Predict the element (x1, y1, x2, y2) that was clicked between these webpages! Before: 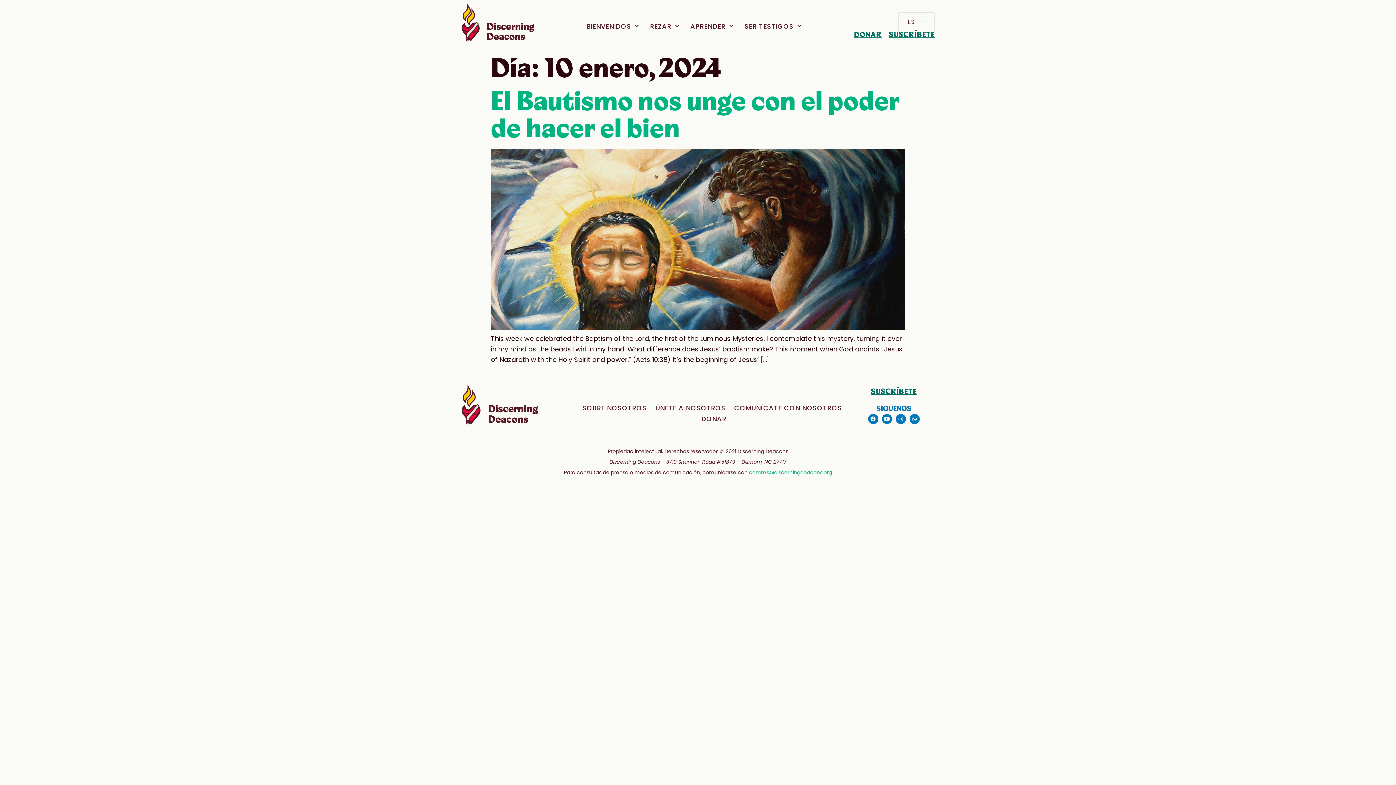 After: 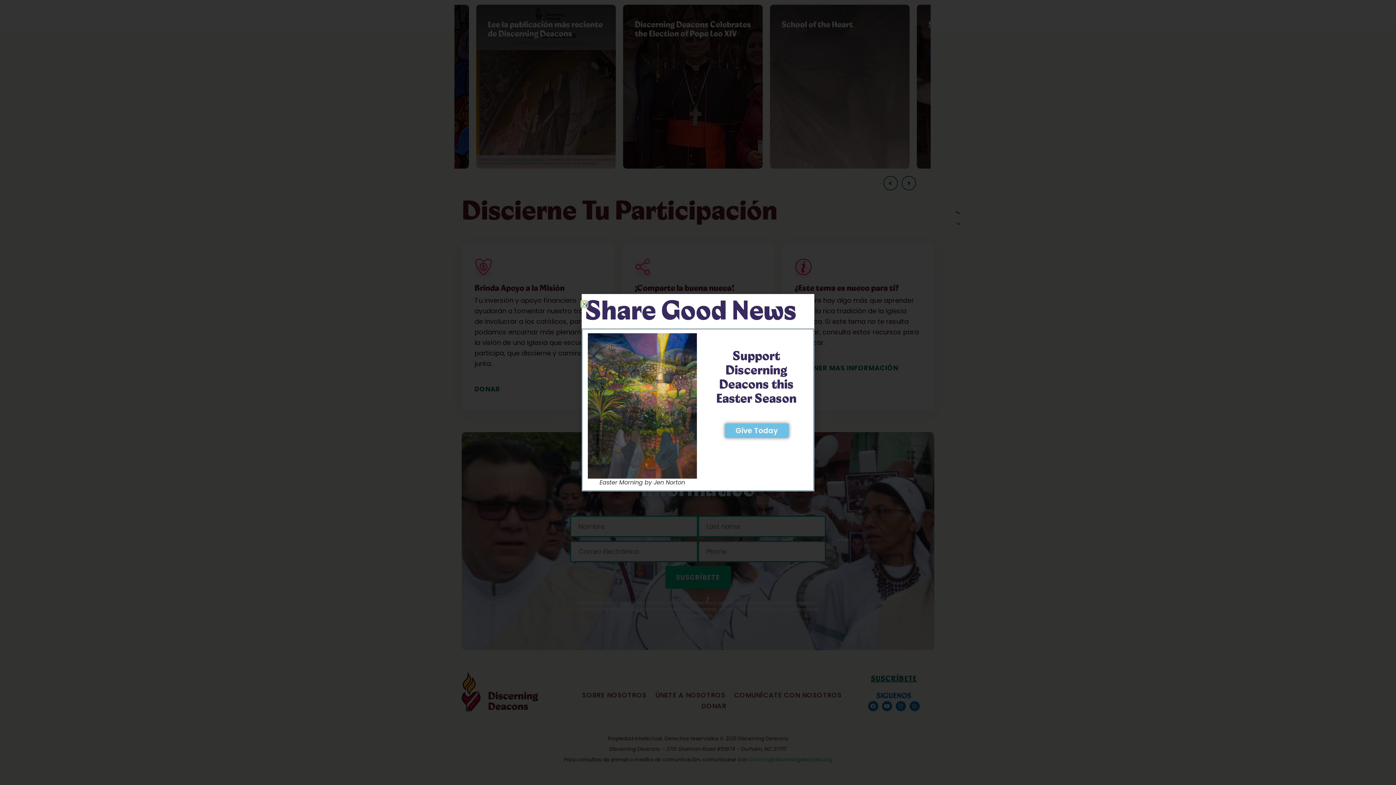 Action: bbox: (889, 30, 934, 38) label: SUSCRÍBETE